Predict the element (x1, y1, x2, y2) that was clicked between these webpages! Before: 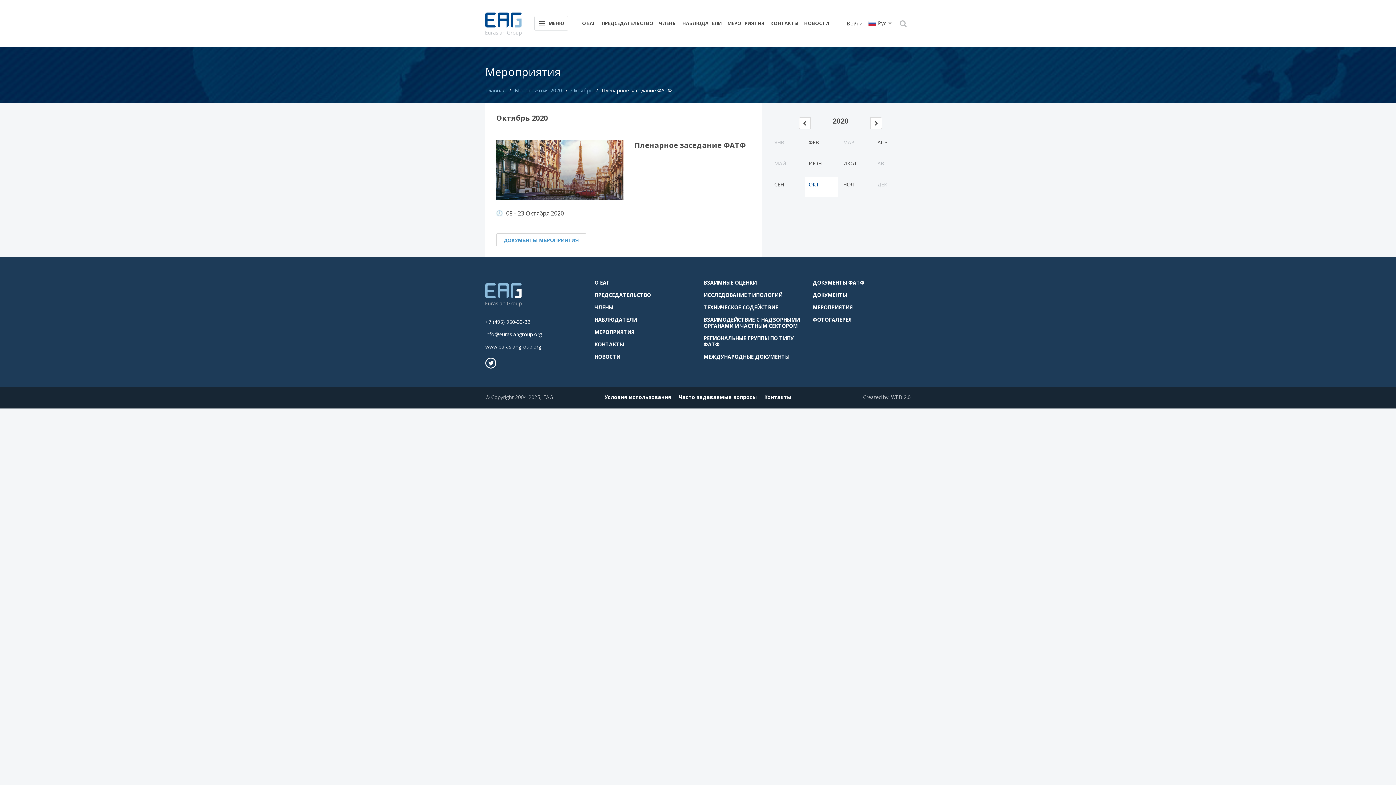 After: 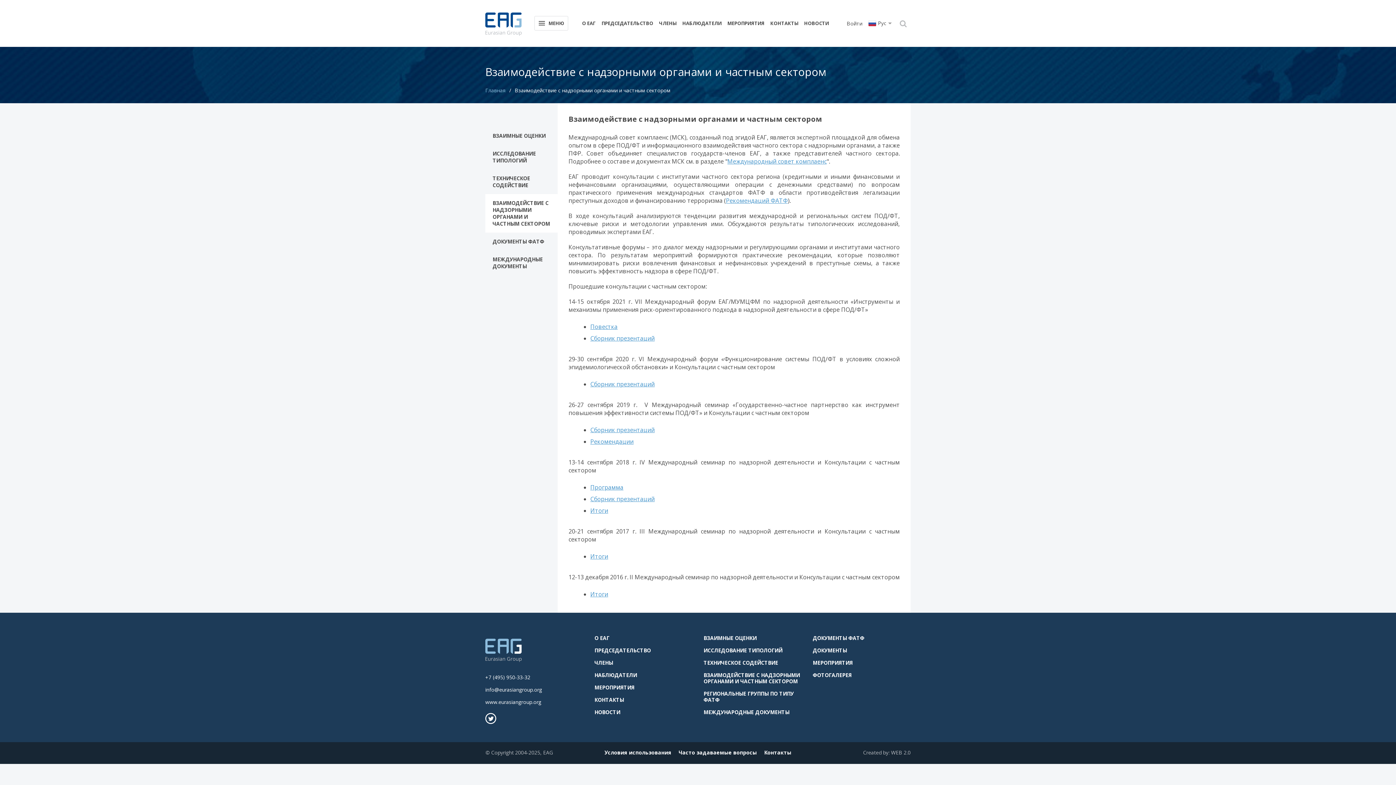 Action: label: ВЗАИМОДЕЙСТВИЕ С НАДЗОРНЫМИ ОРГАНАМИ И ЧАСТНЫМ СЕКТОРОМ bbox: (703, 316, 800, 329)